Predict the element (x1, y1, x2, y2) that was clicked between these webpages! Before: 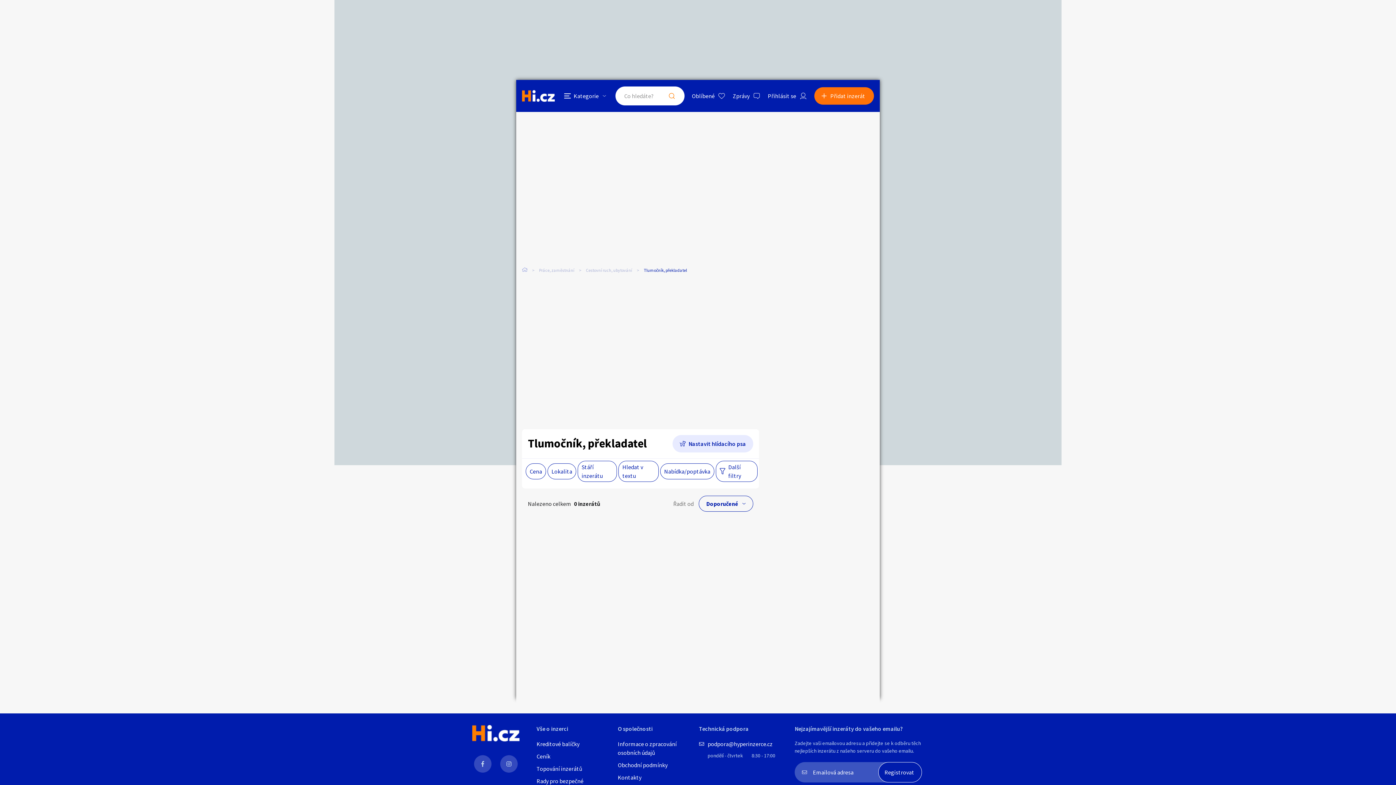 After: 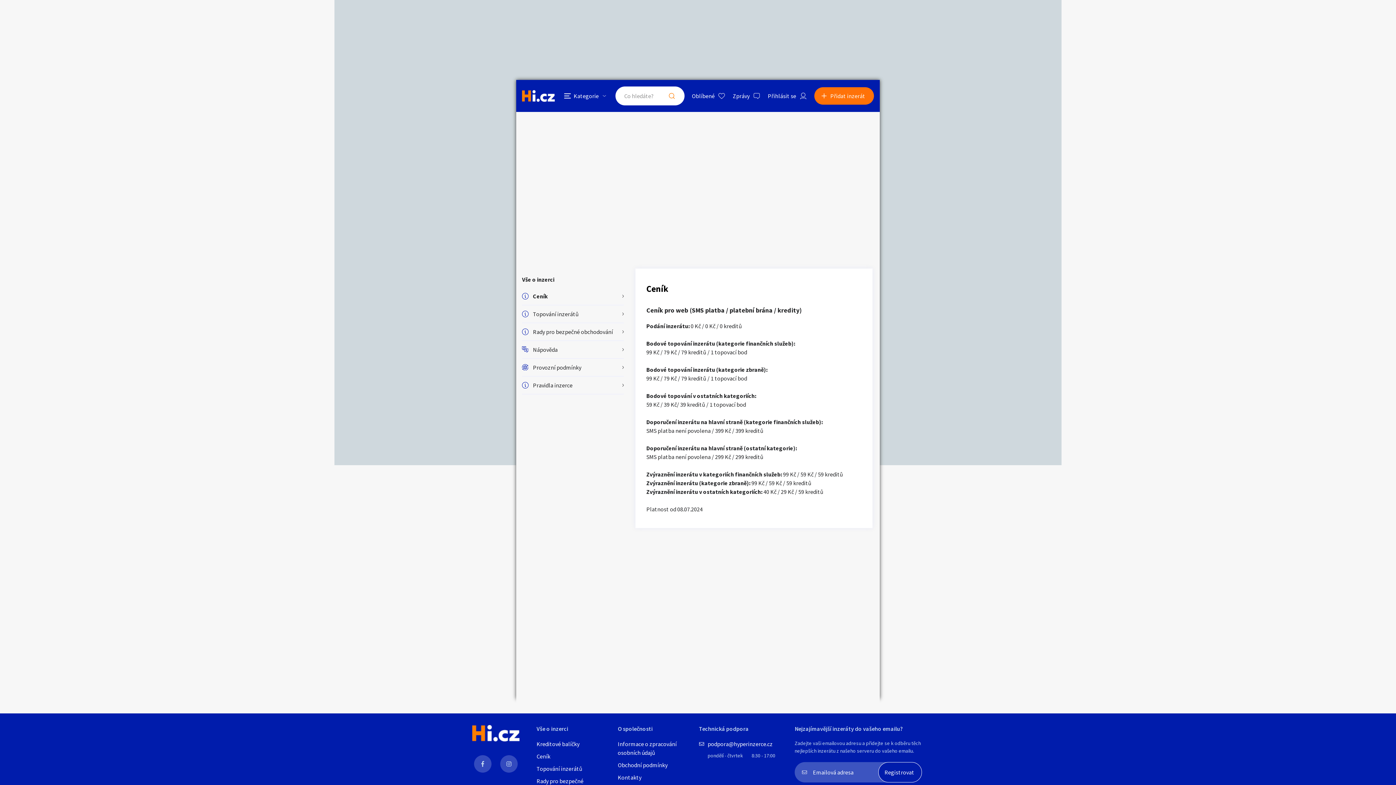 Action: label: Ceník bbox: (536, 752, 610, 761)